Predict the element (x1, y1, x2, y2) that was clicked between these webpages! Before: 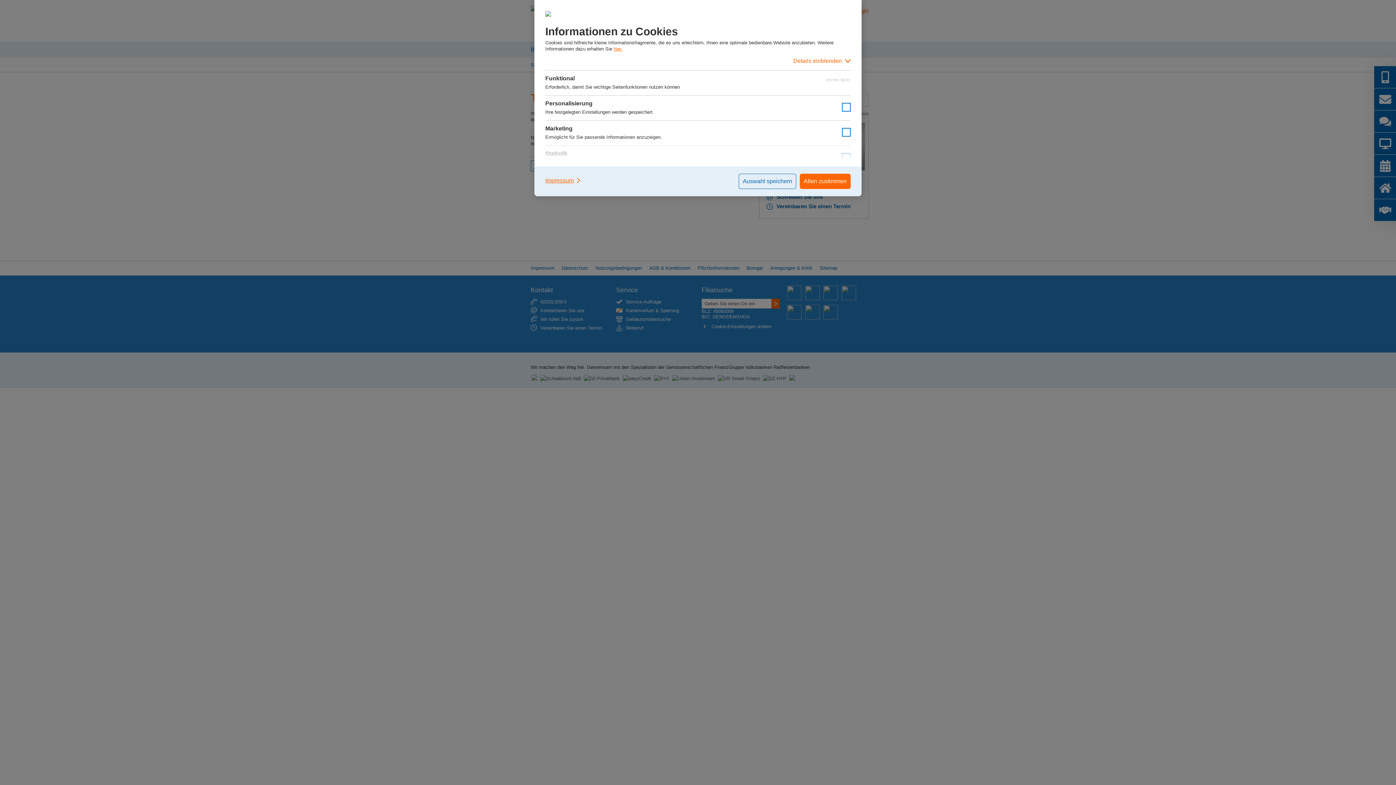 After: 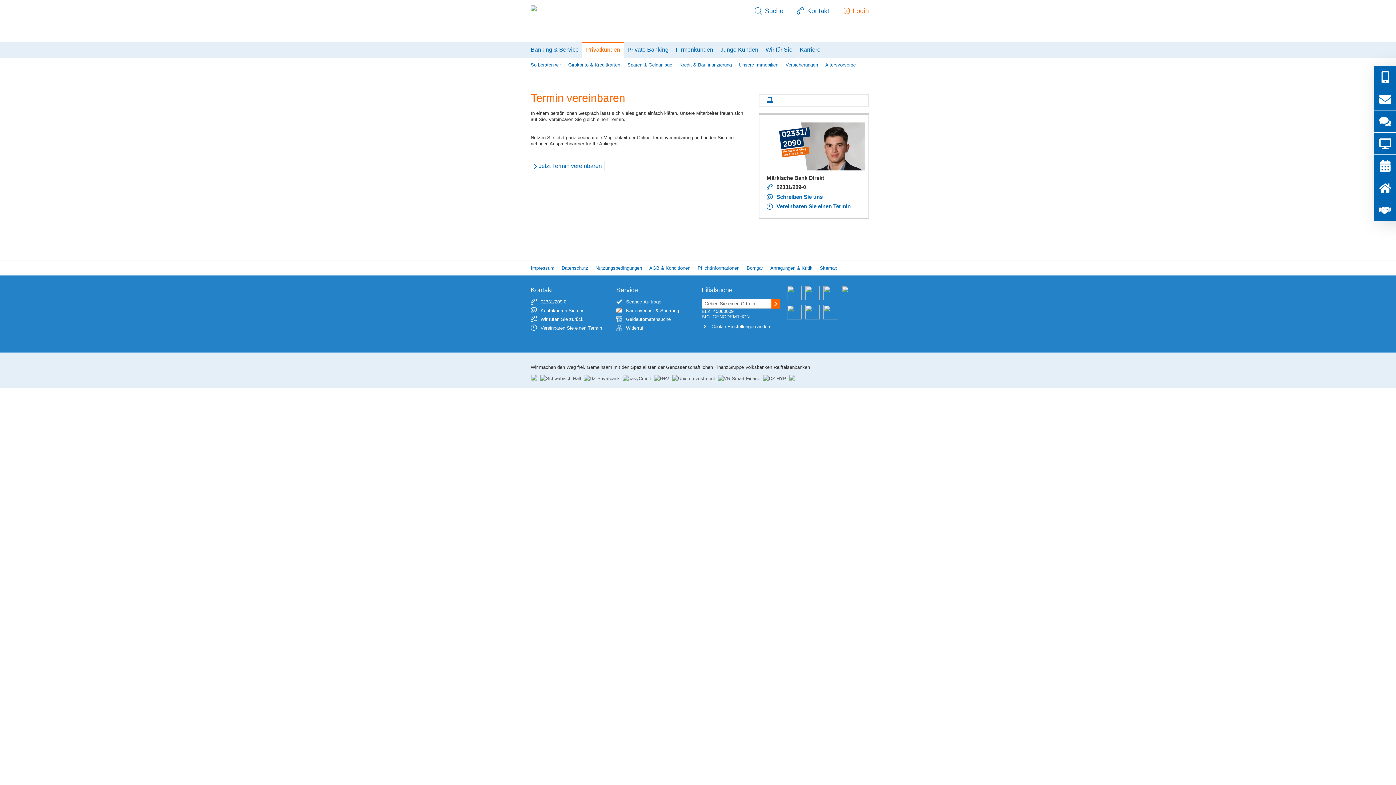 Action: bbox: (800, 173, 850, 189) label: Allen zustimmen